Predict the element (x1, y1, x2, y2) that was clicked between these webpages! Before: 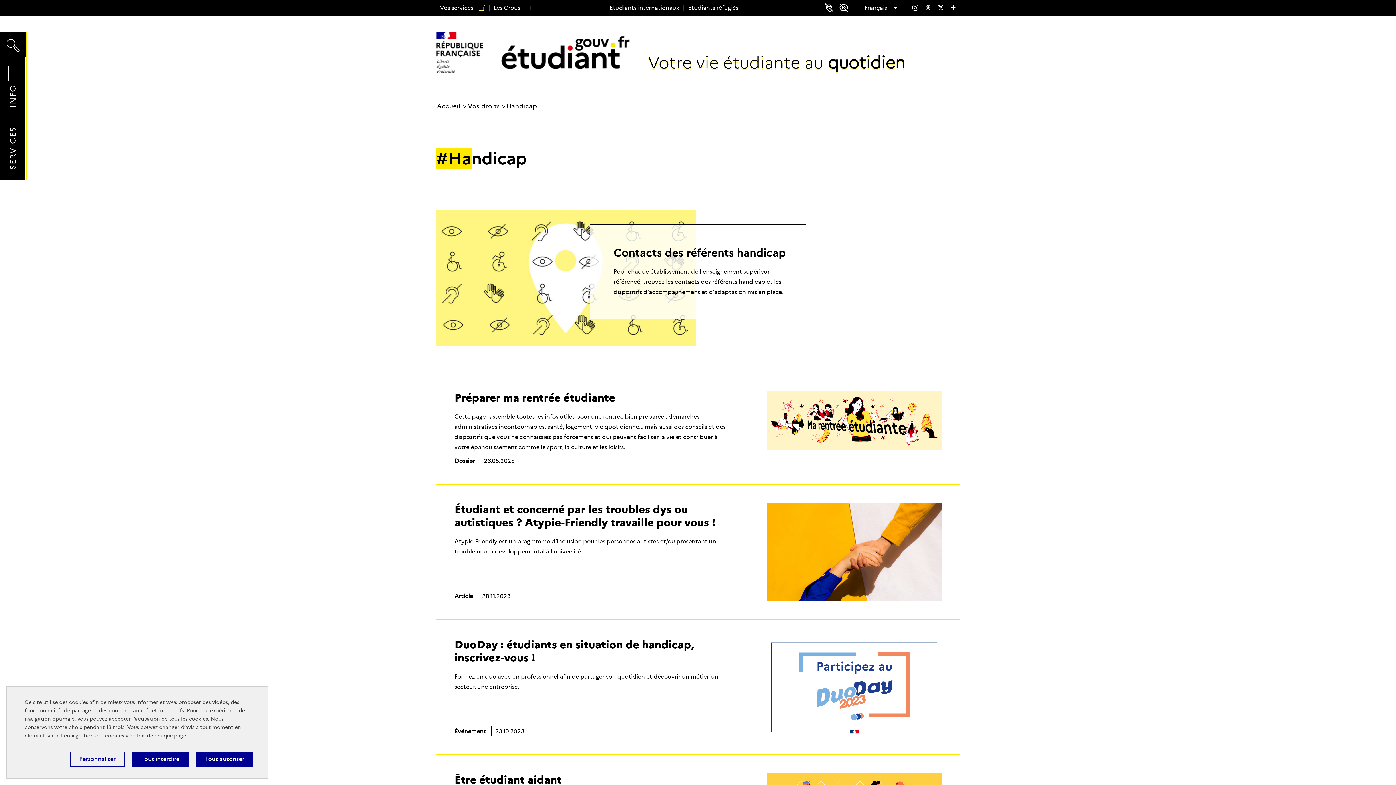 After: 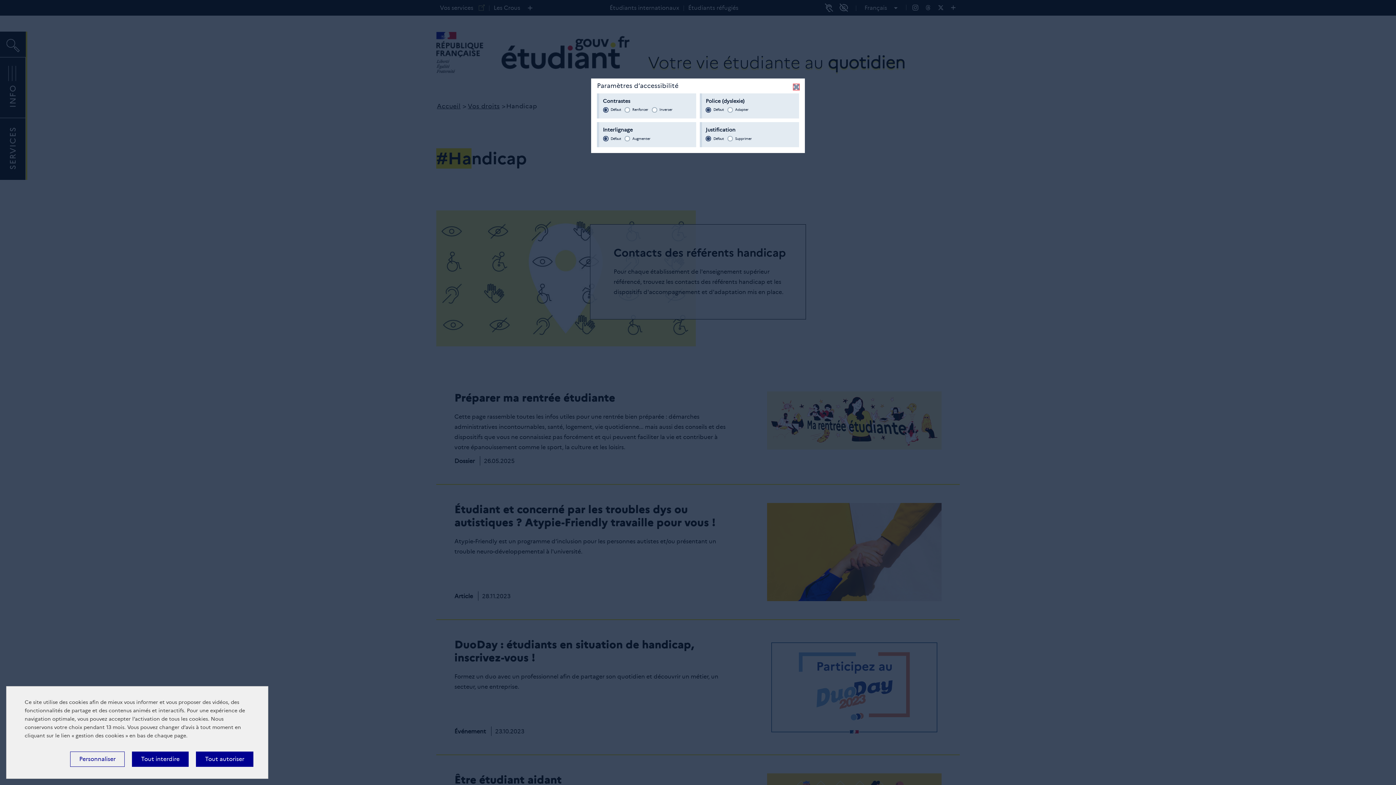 Action: bbox: (839, 4, 851, 11) label: Accessibilité